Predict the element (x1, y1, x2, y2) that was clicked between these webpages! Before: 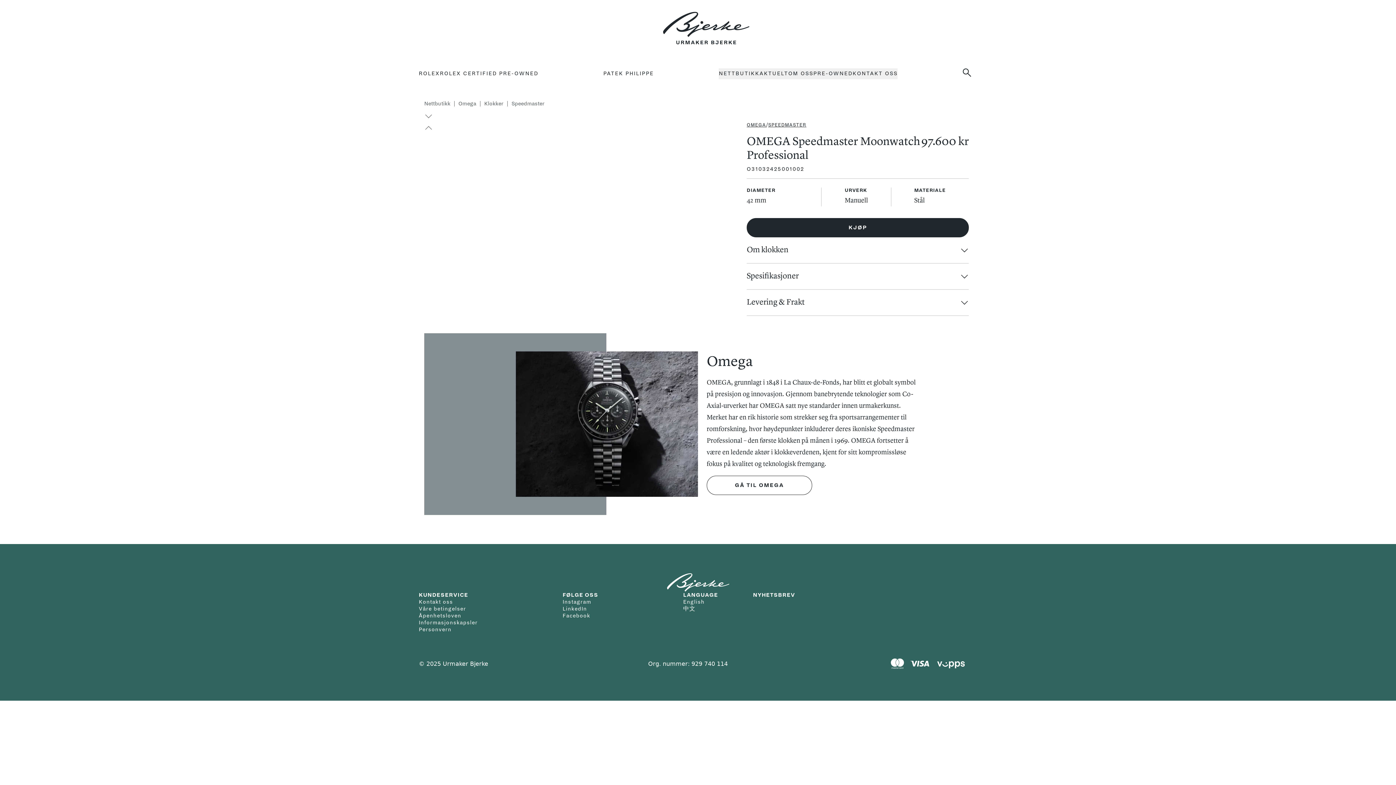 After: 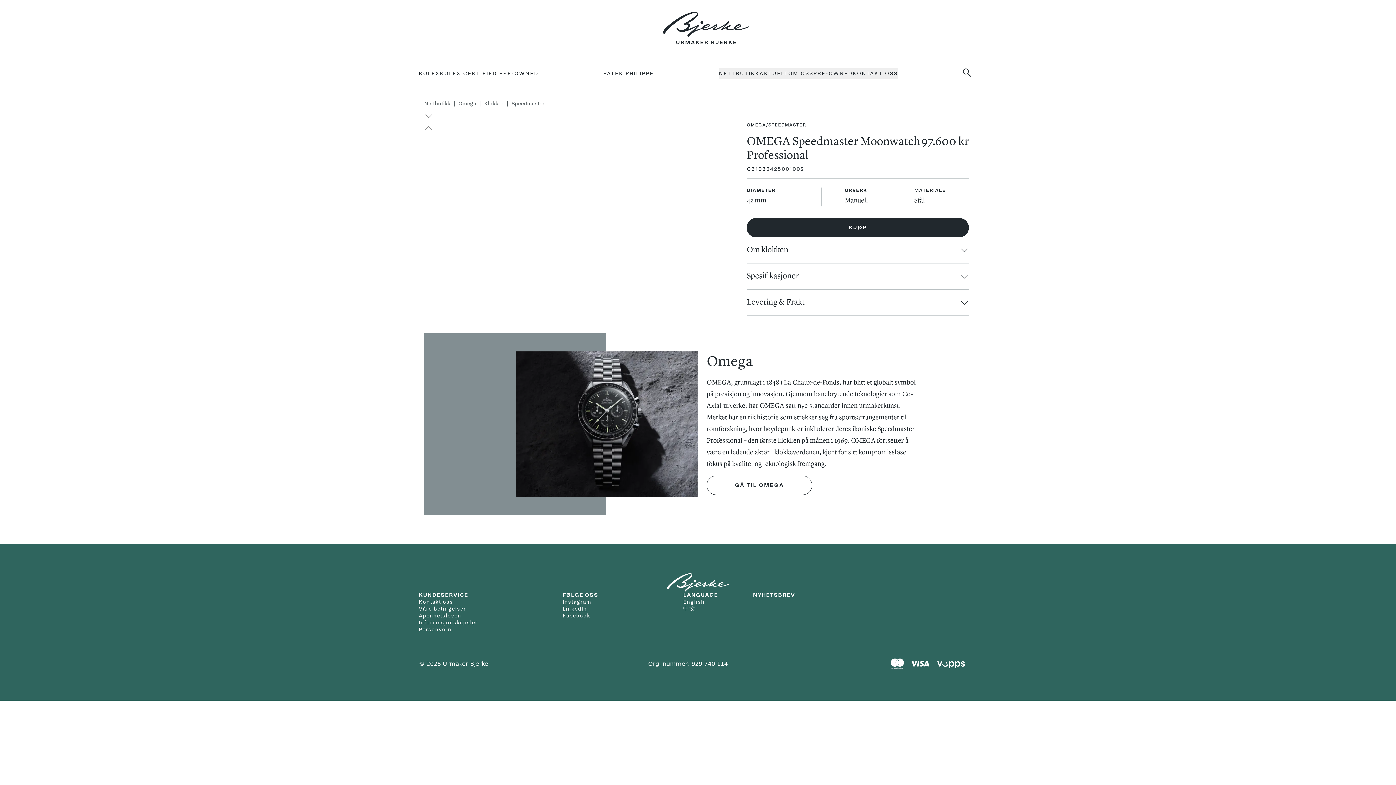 Action: label: LinkedIn bbox: (562, 605, 598, 612)